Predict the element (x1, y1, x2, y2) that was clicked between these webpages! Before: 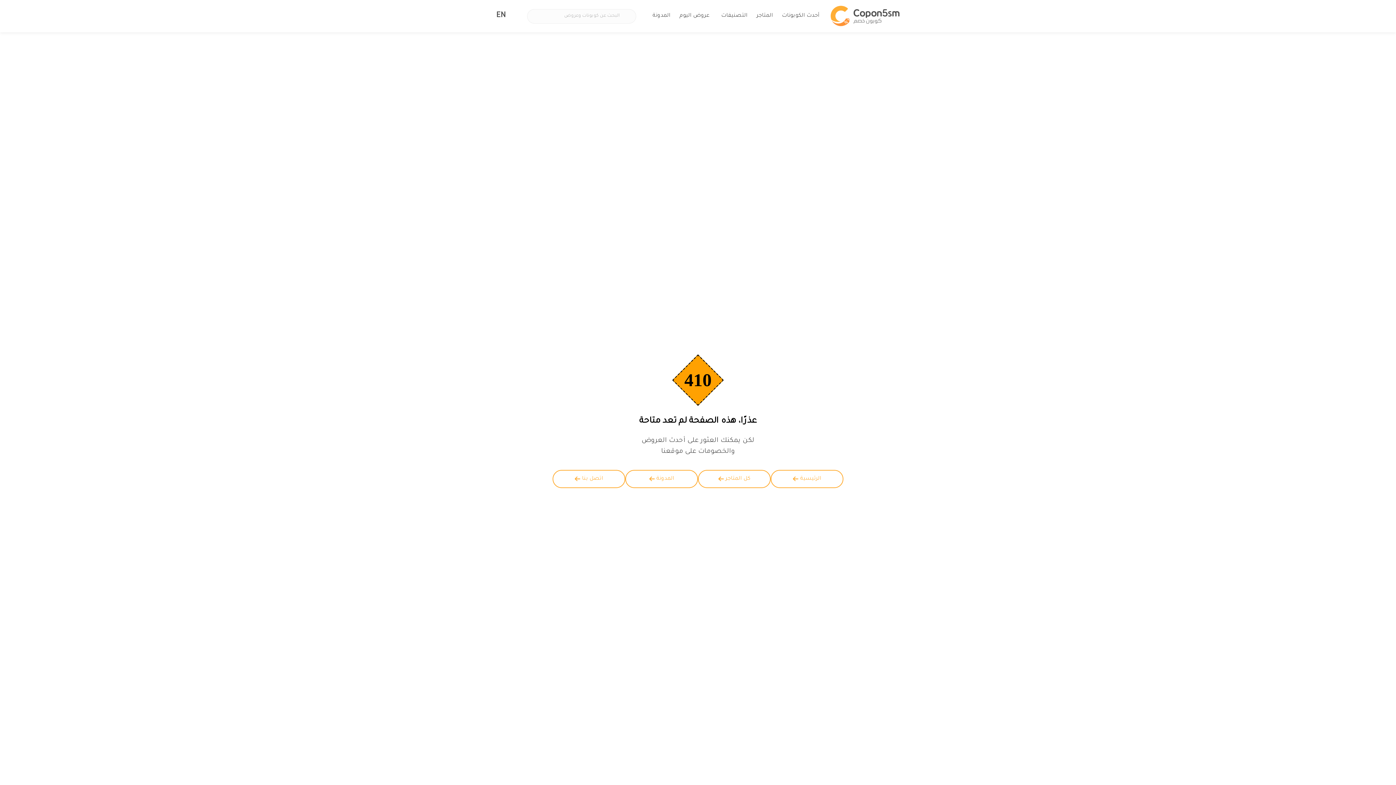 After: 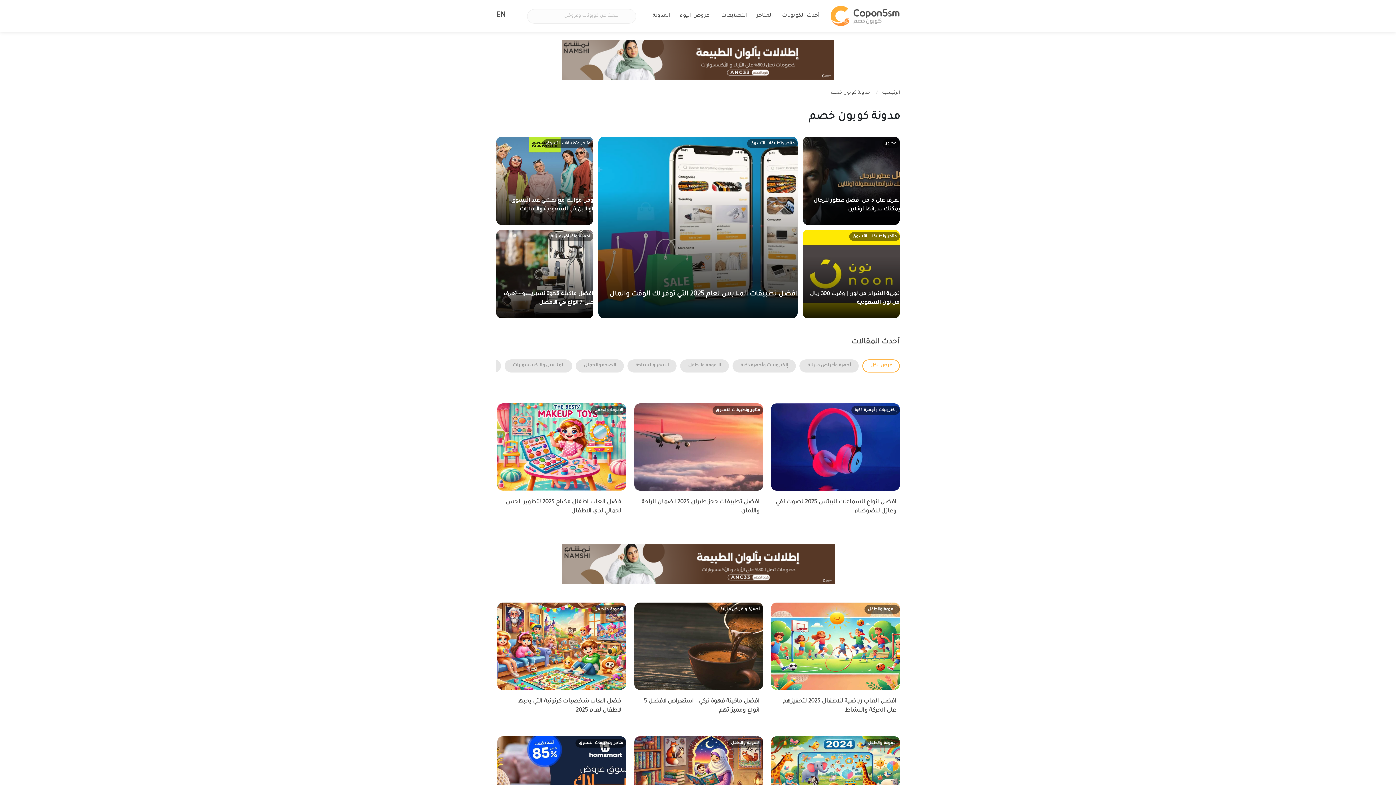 Action: label: المدونة bbox: (625, 470, 698, 488)